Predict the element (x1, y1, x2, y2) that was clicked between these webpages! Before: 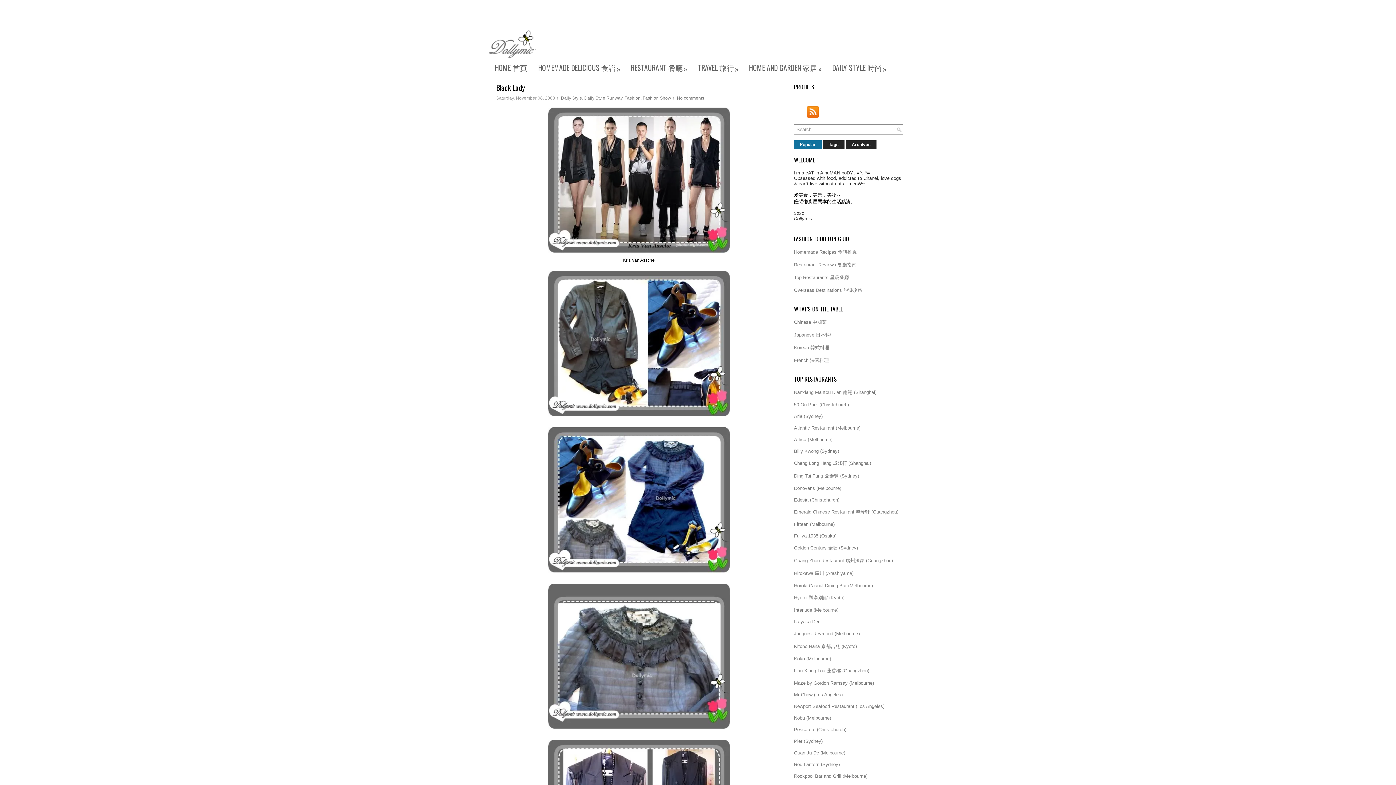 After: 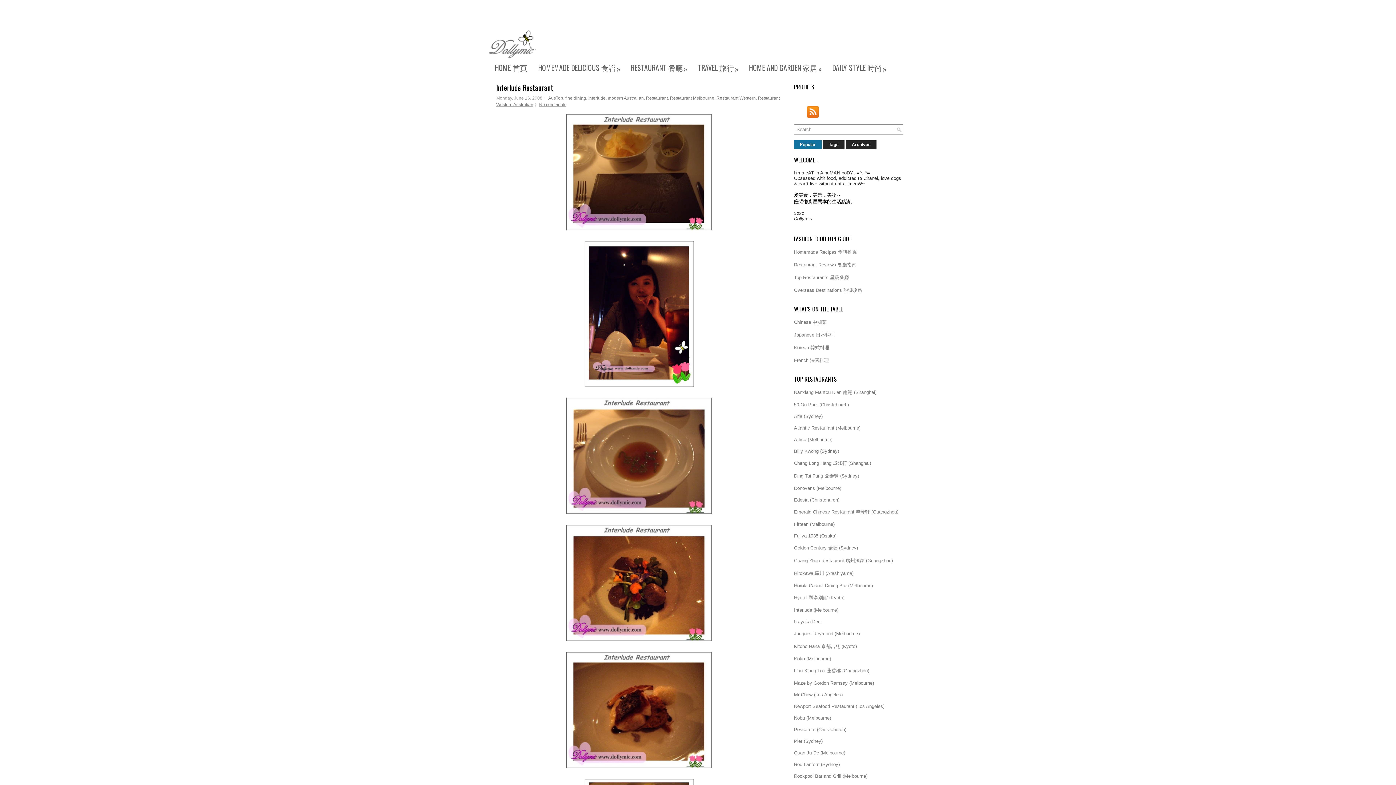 Action: label: Interlude (Melbourne) bbox: (794, 607, 838, 613)